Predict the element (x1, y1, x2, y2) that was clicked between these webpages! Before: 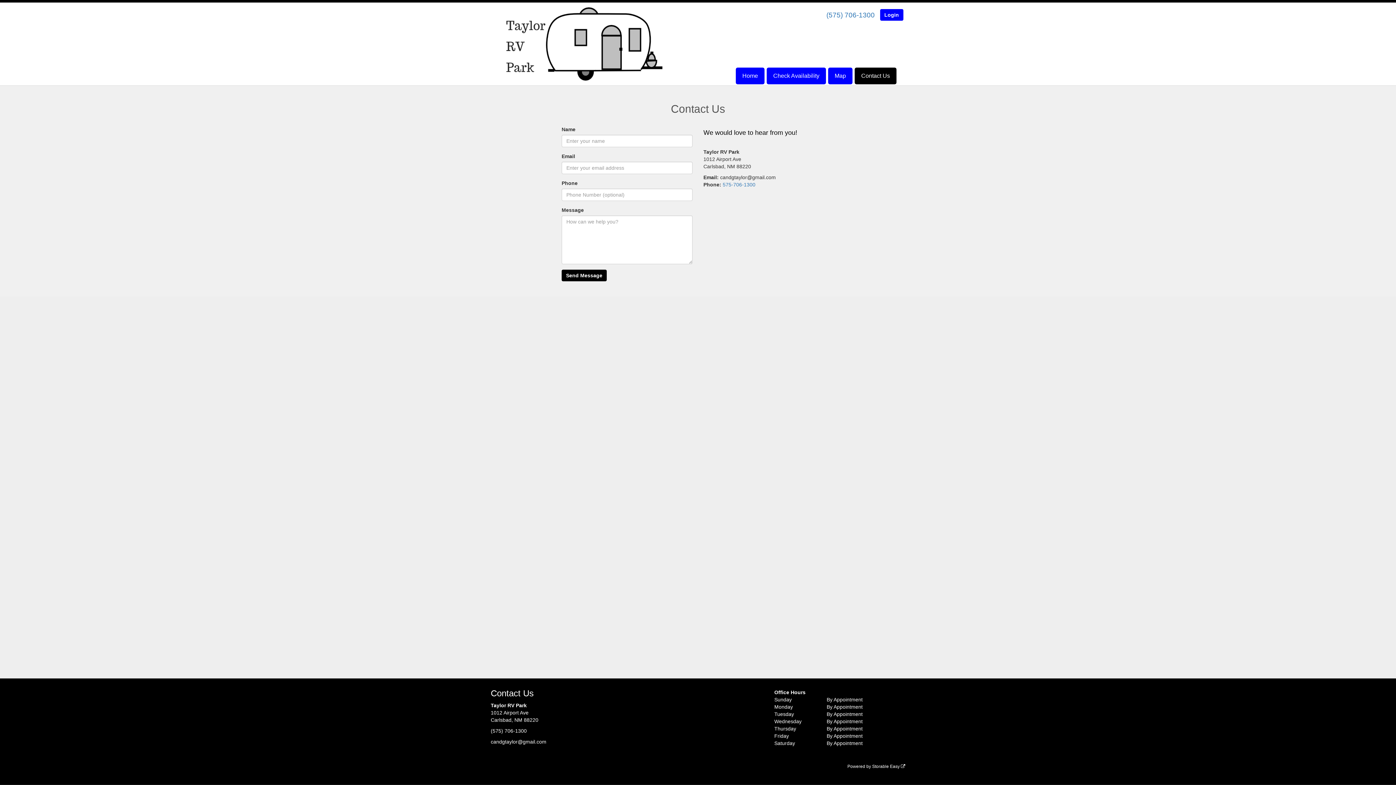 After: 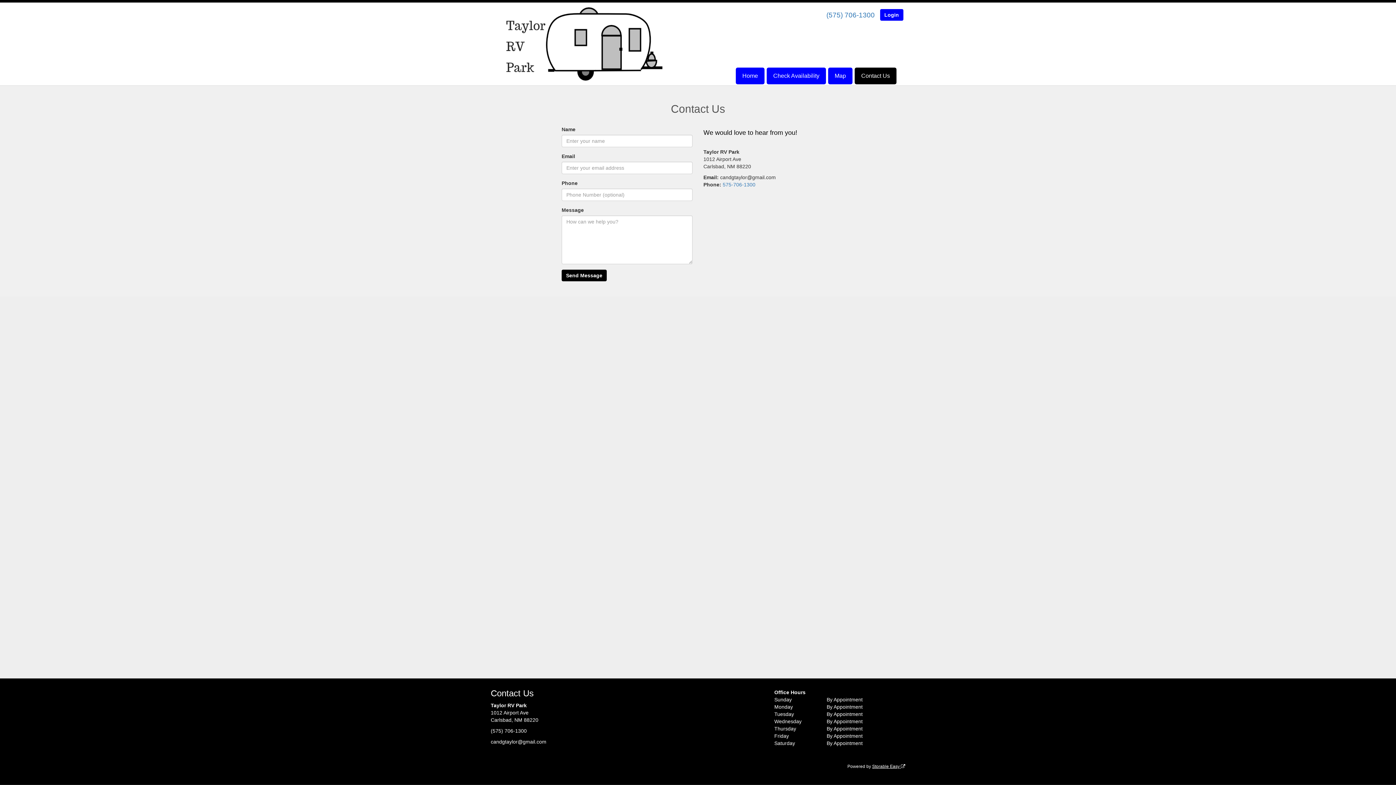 Action: label: Storable Easy  bbox: (872, 764, 905, 769)